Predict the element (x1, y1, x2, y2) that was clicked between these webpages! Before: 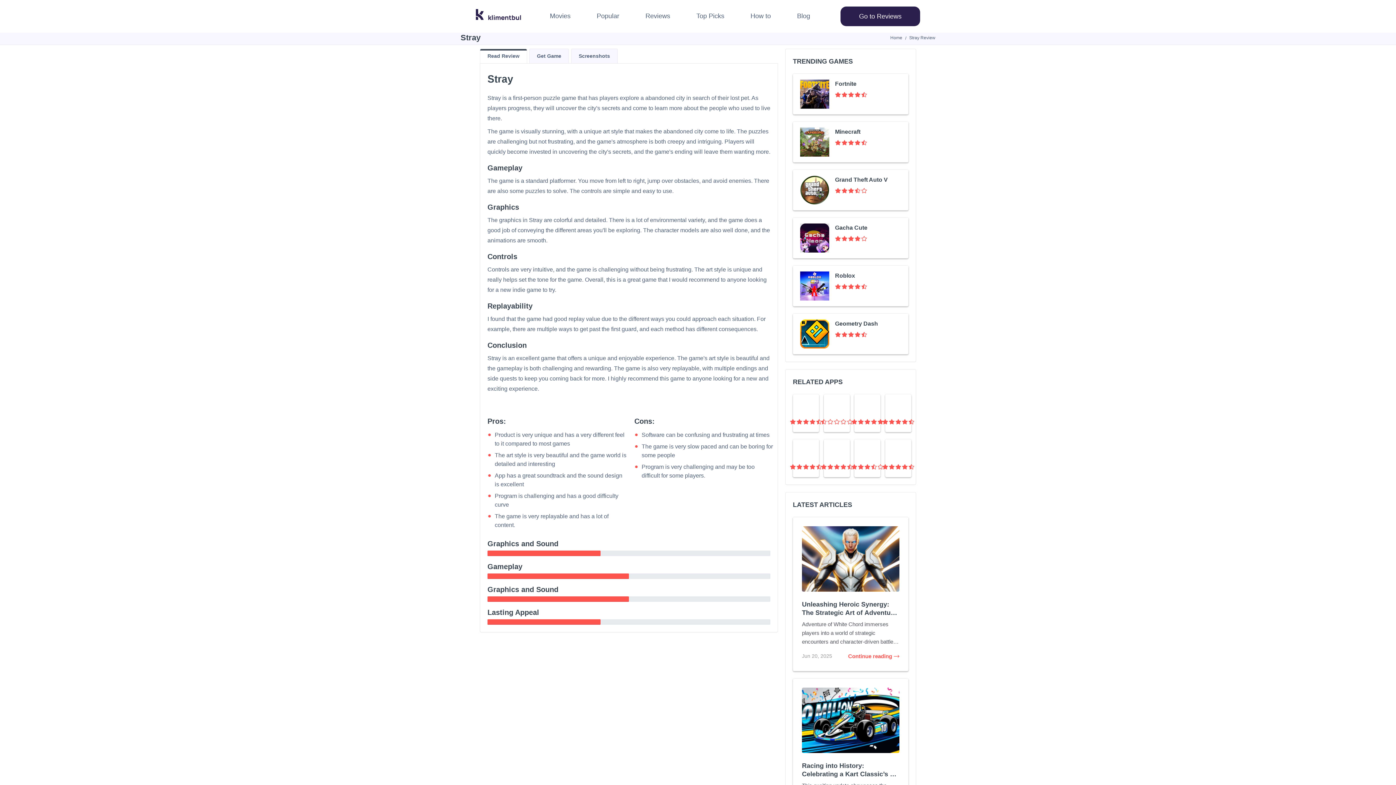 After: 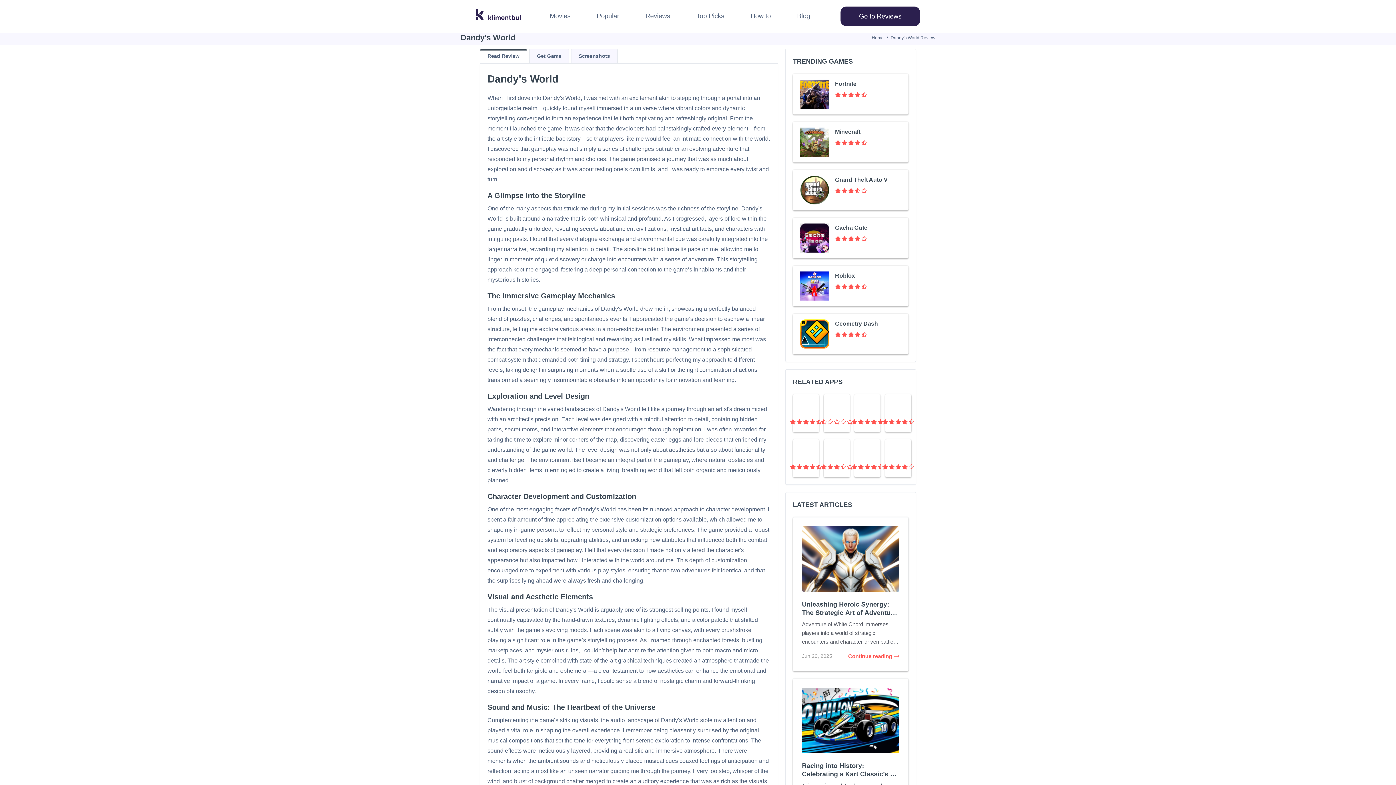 Action: bbox: (823, 439, 850, 477) label: Dandy's World